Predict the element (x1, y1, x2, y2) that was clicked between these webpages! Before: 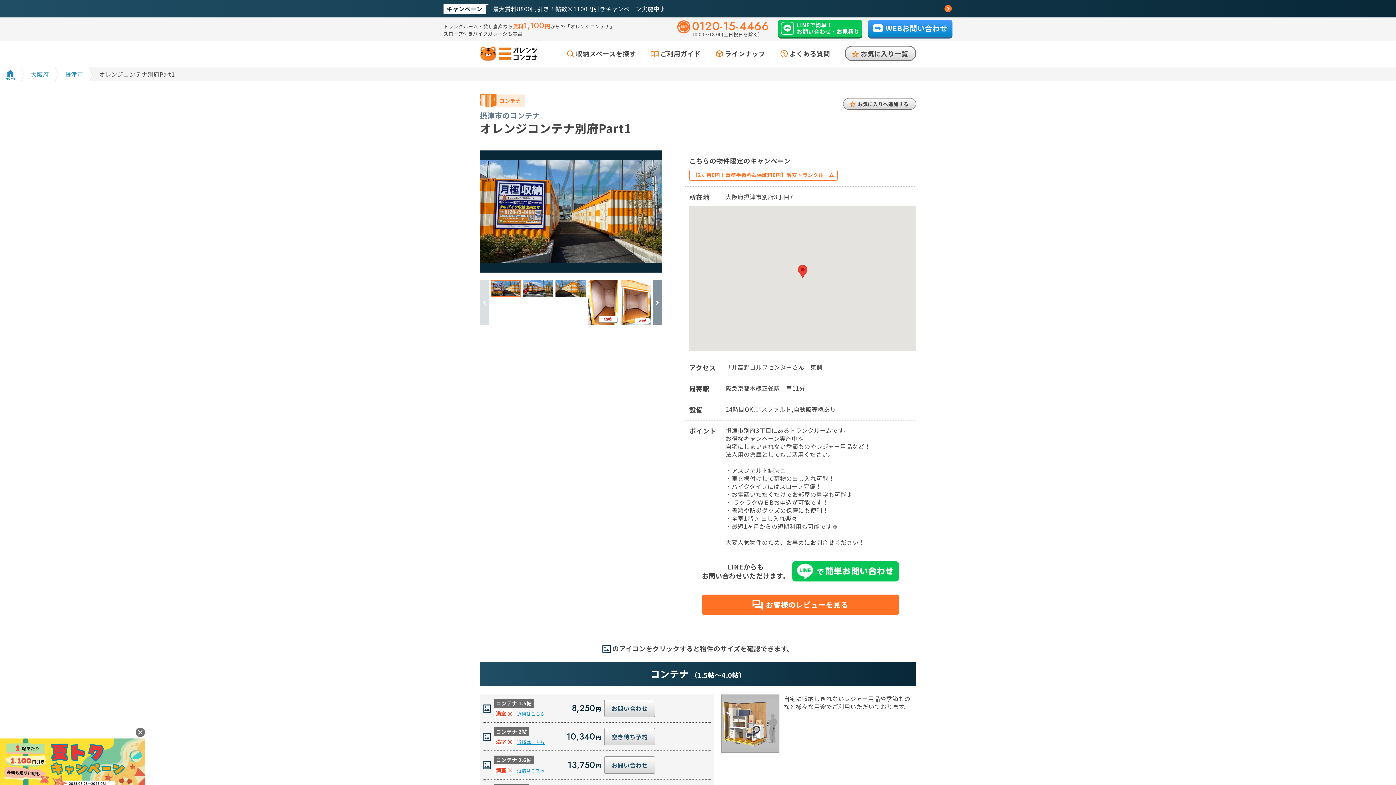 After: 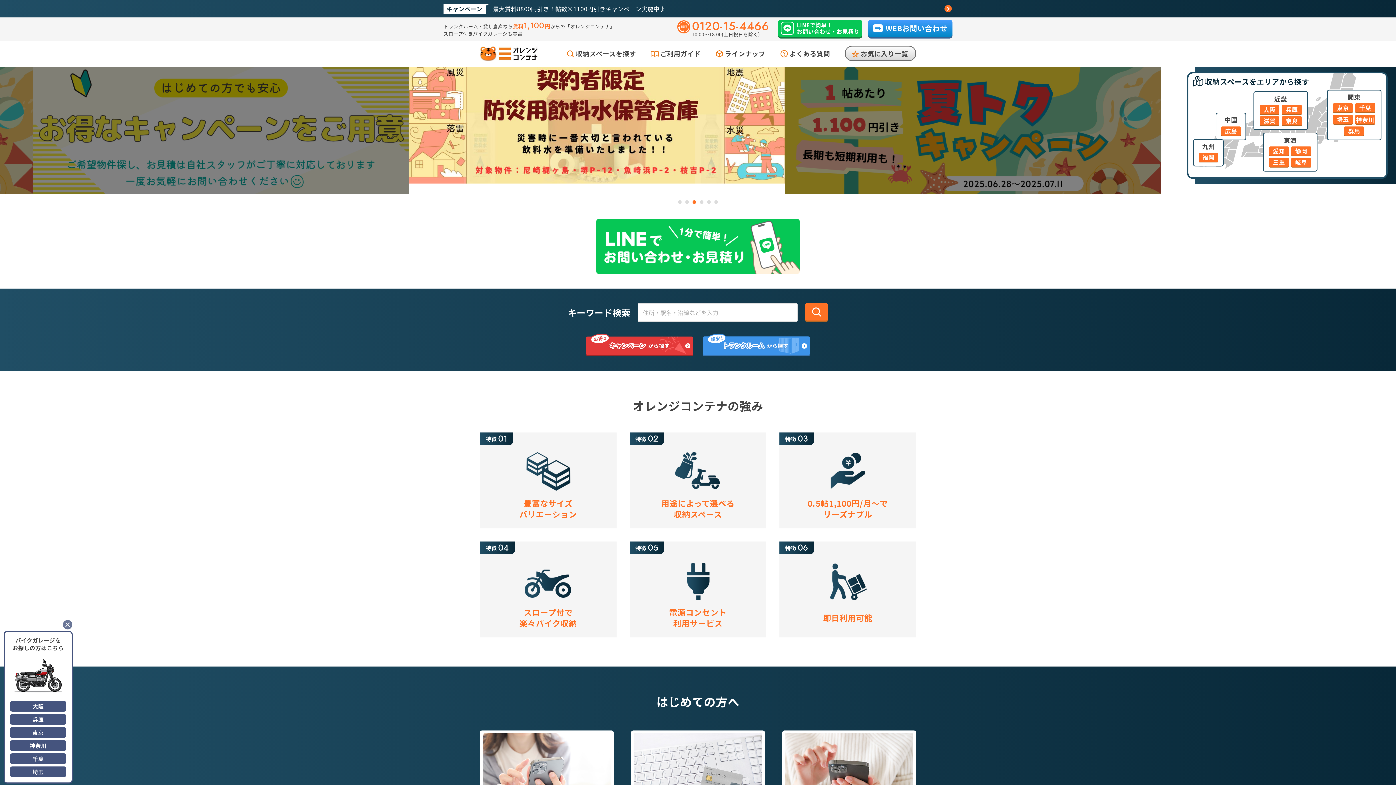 Action: bbox: (0, 67, 20, 81)